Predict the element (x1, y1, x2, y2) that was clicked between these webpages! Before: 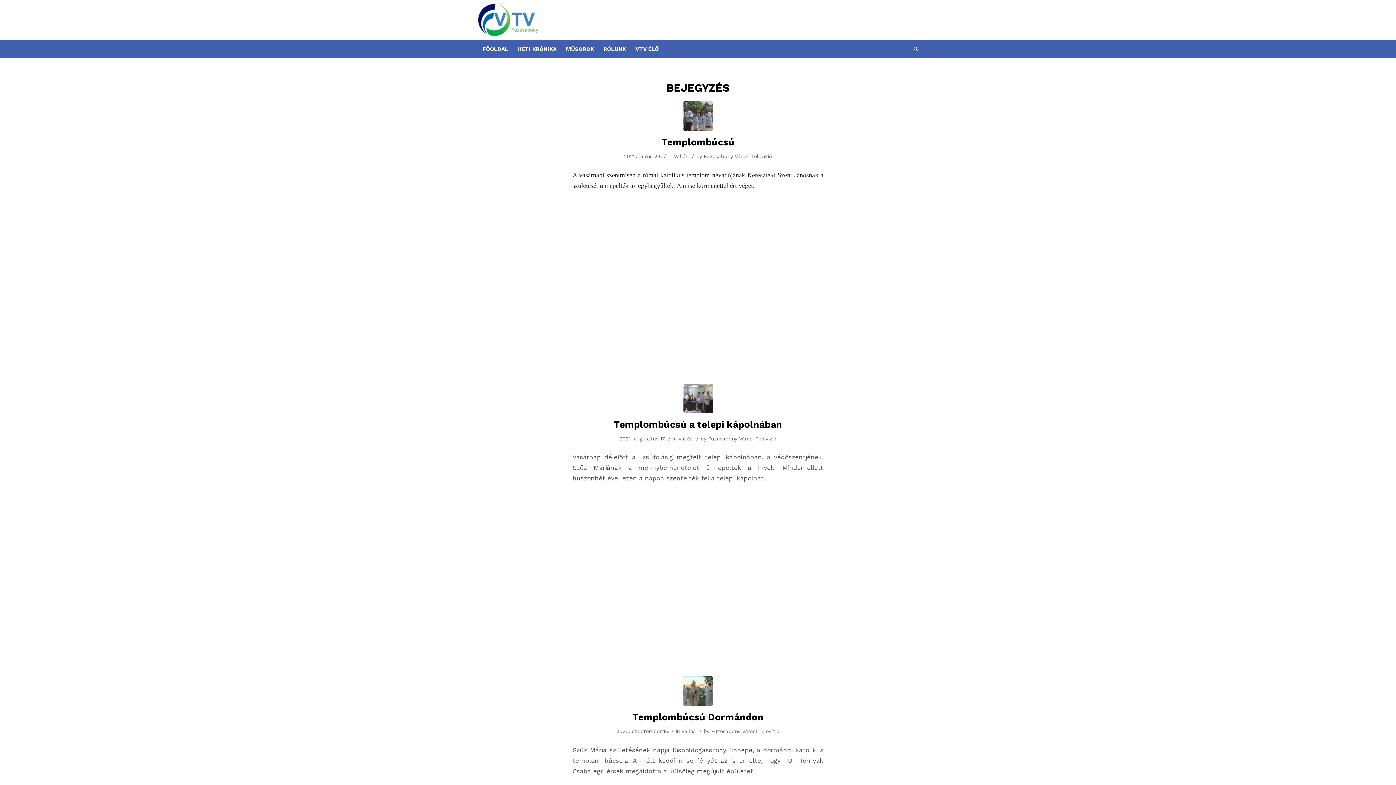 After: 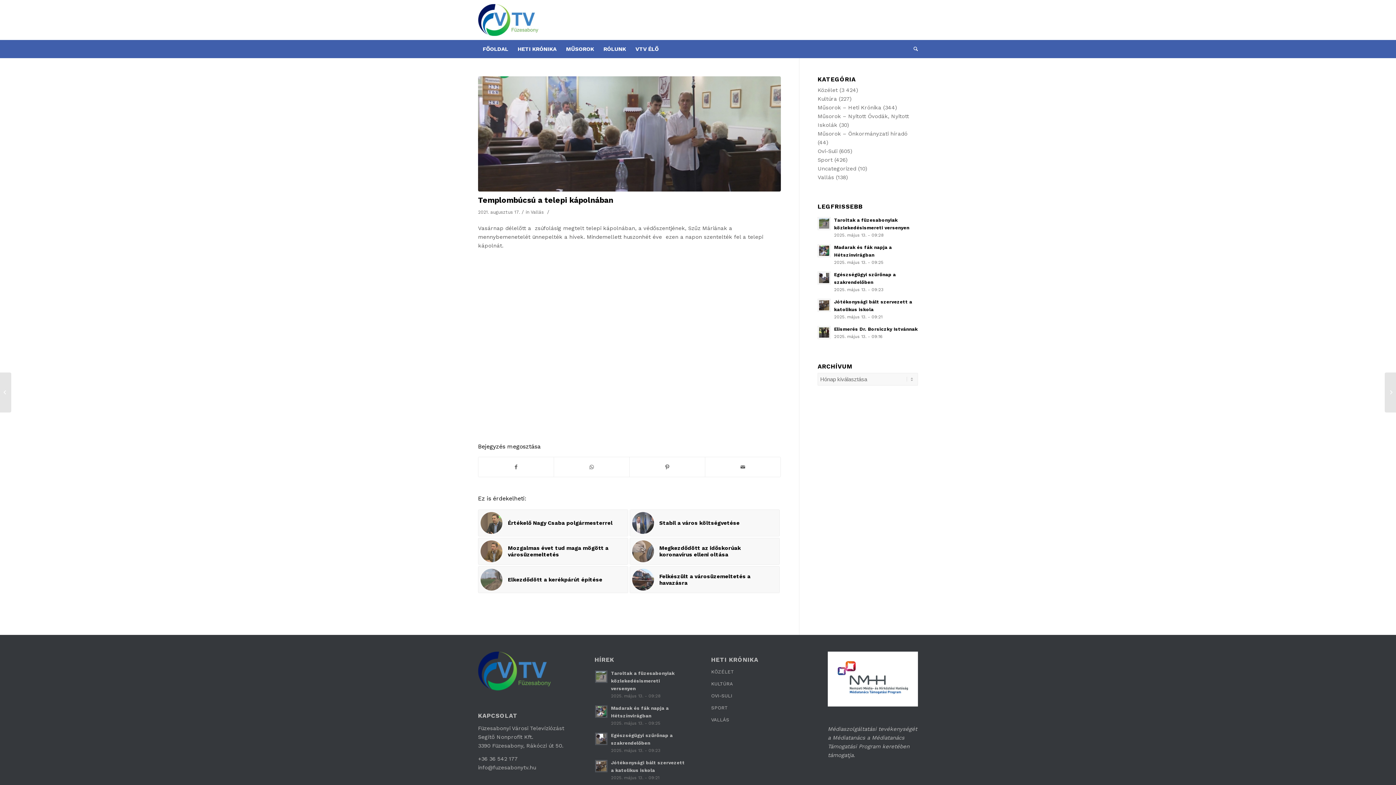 Action: label: Templombúcsú a telepi kápolnában bbox: (613, 419, 782, 430)